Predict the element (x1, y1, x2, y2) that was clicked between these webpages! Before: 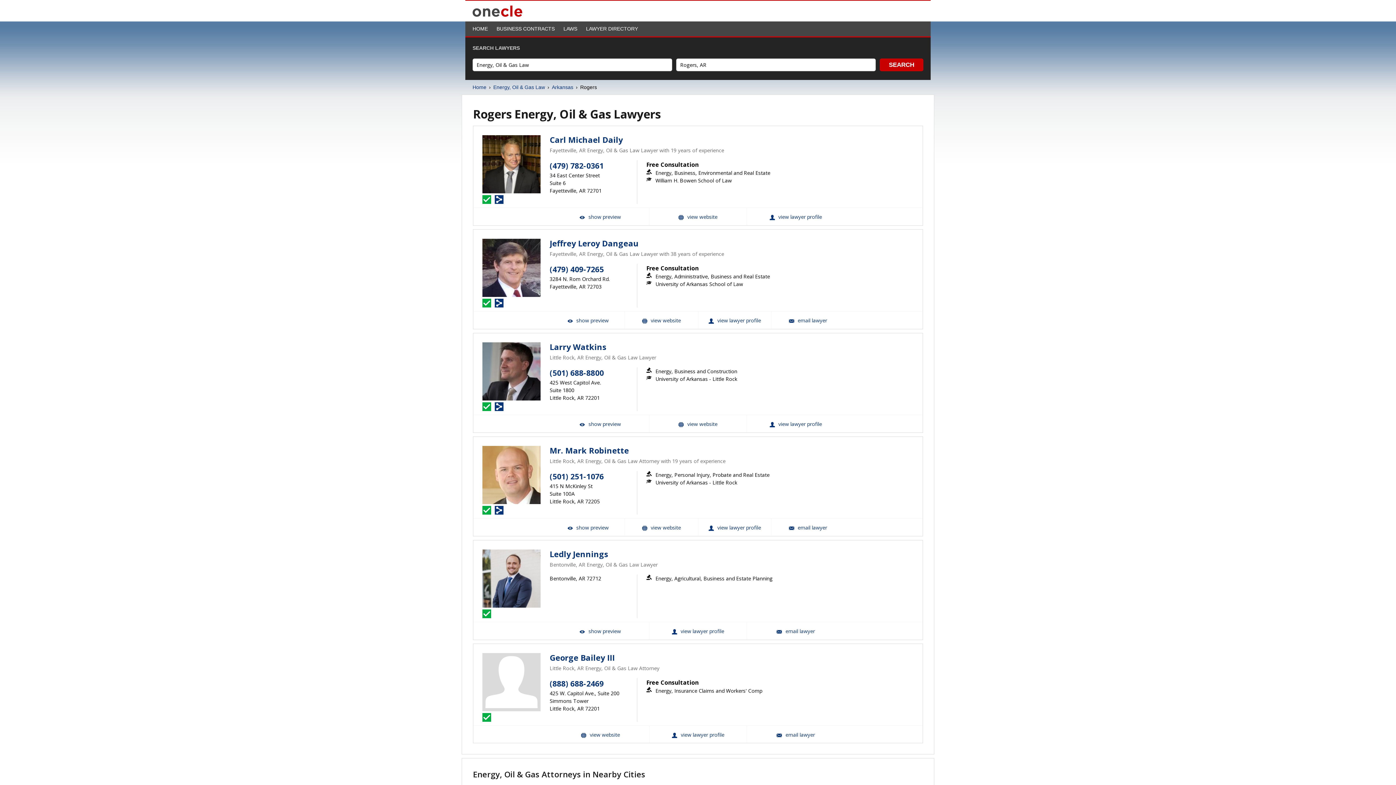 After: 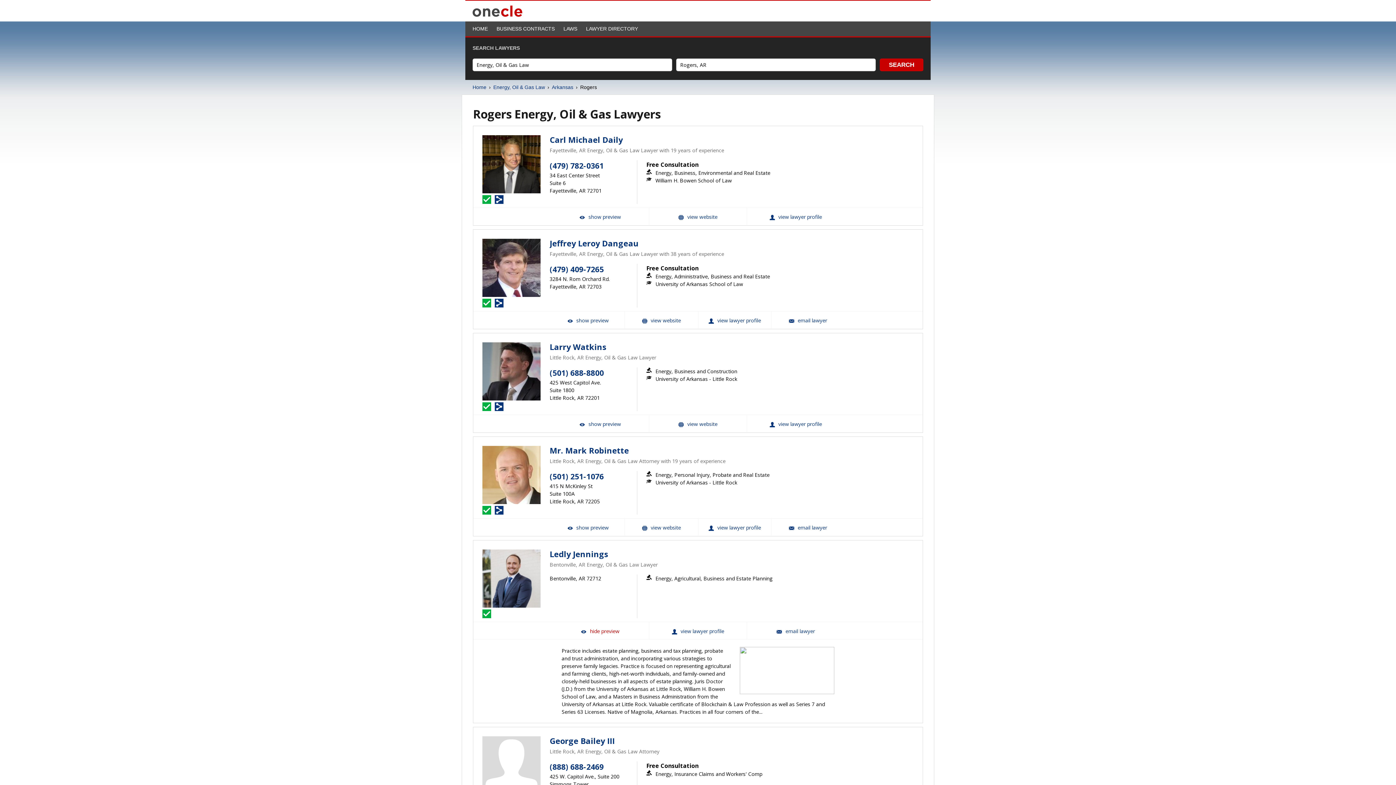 Action: label:  show preview bbox: (551, 622, 649, 639)